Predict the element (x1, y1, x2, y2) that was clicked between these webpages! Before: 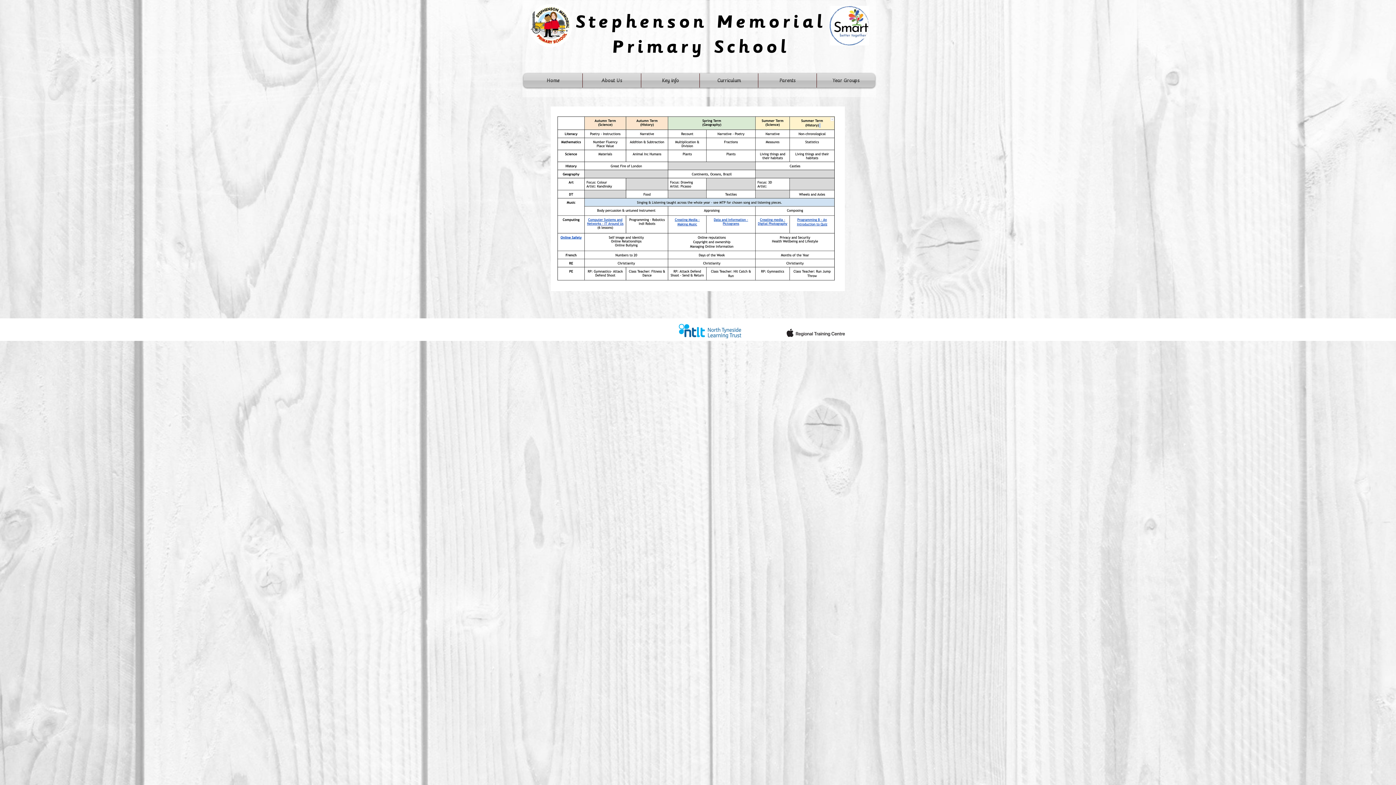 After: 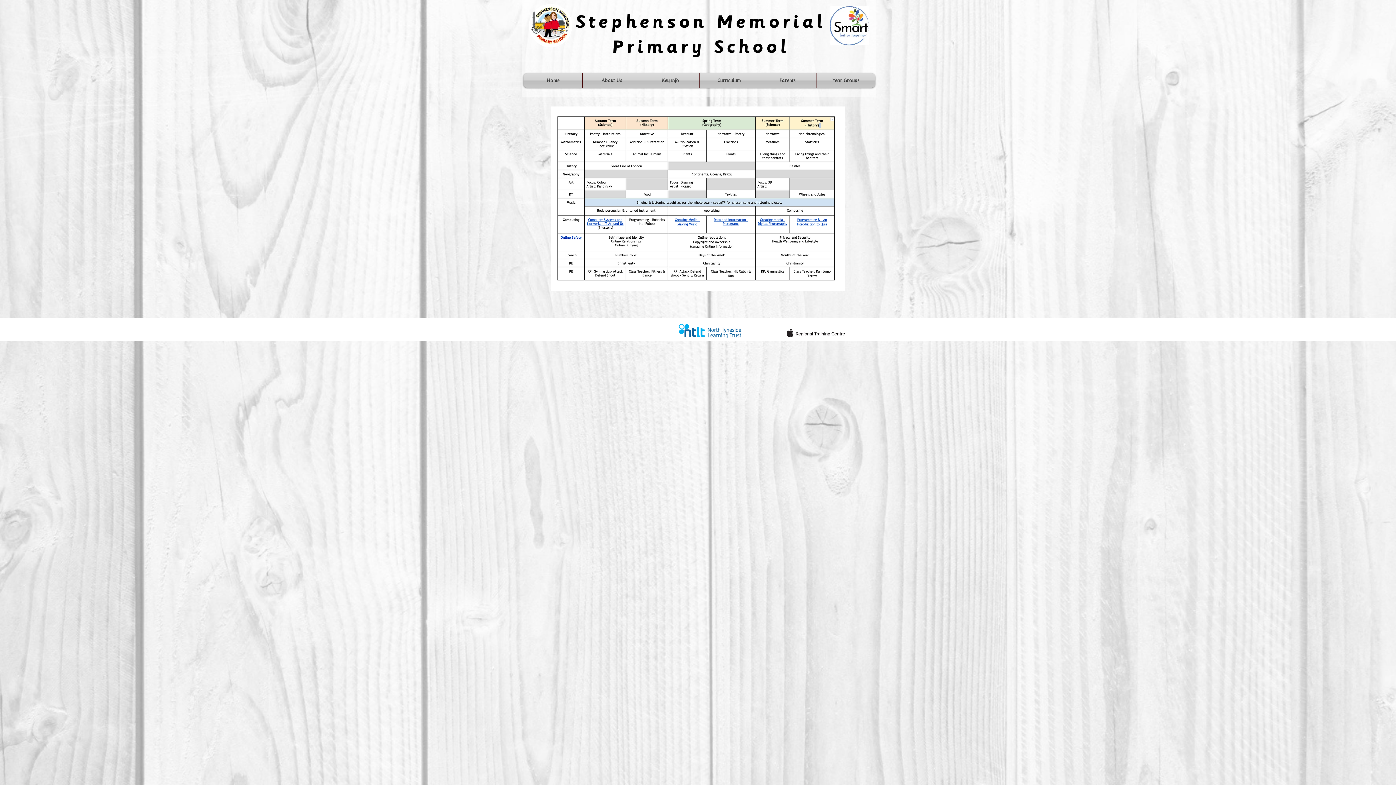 Action: bbox: (700, 73, 758, 87) label: Curriculum